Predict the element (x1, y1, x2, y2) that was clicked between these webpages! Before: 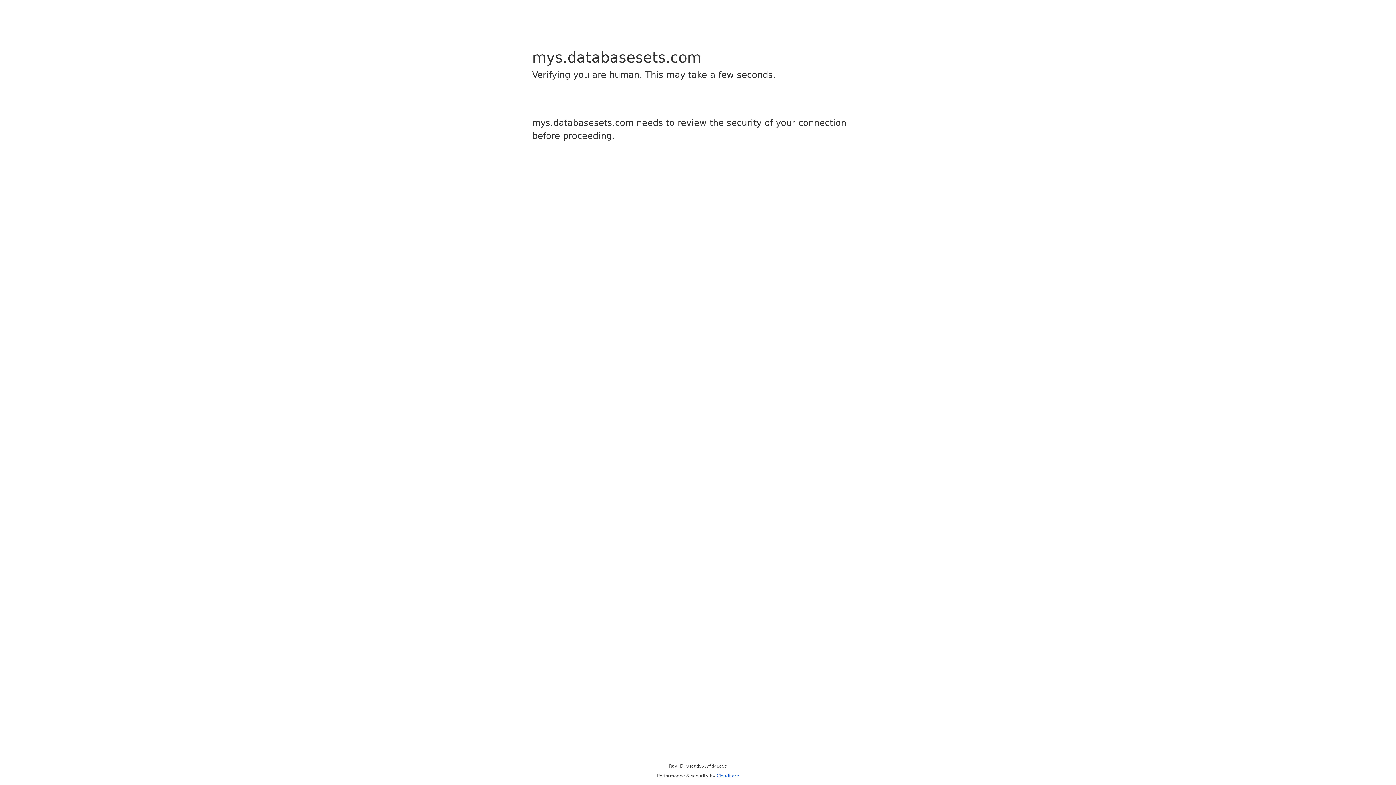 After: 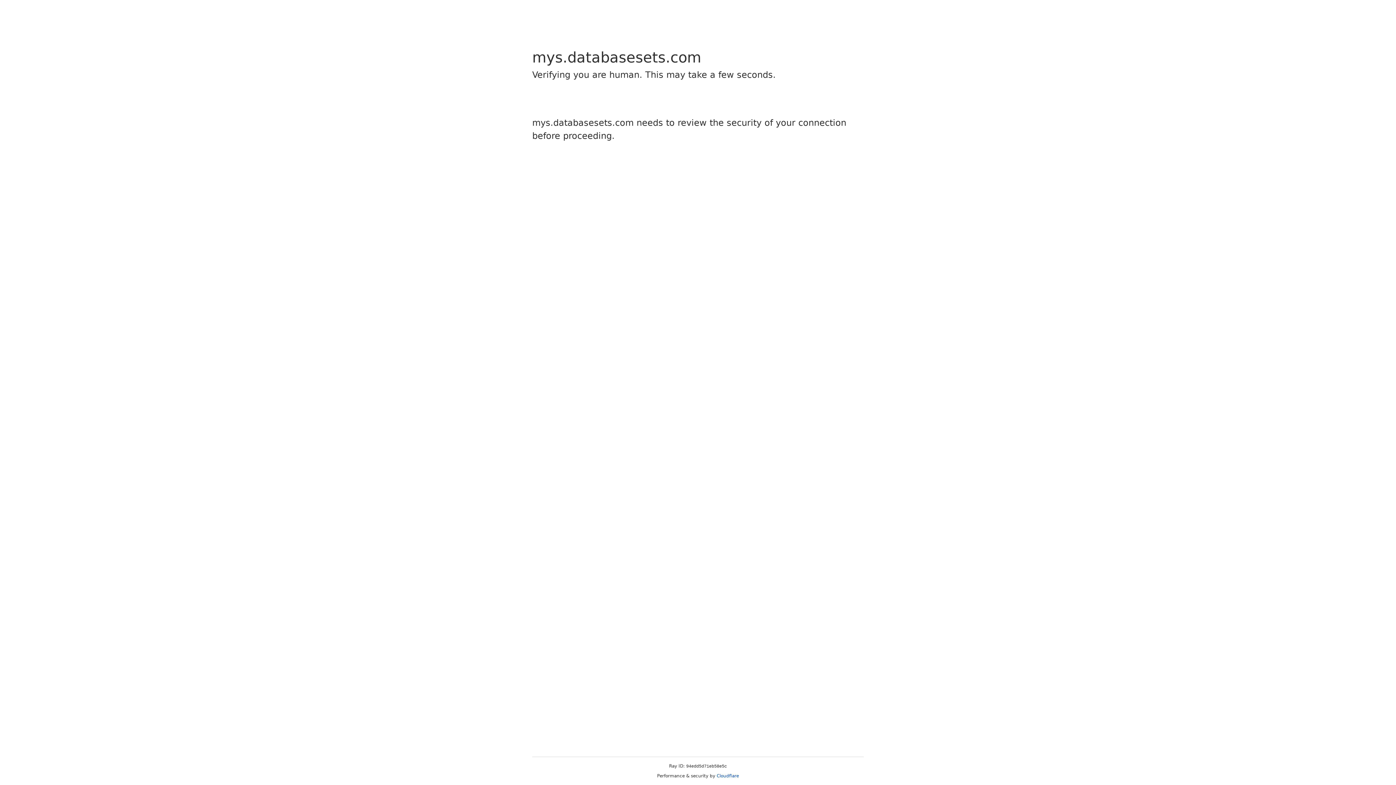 Action: bbox: (716, 773, 739, 778) label: Cloudflare